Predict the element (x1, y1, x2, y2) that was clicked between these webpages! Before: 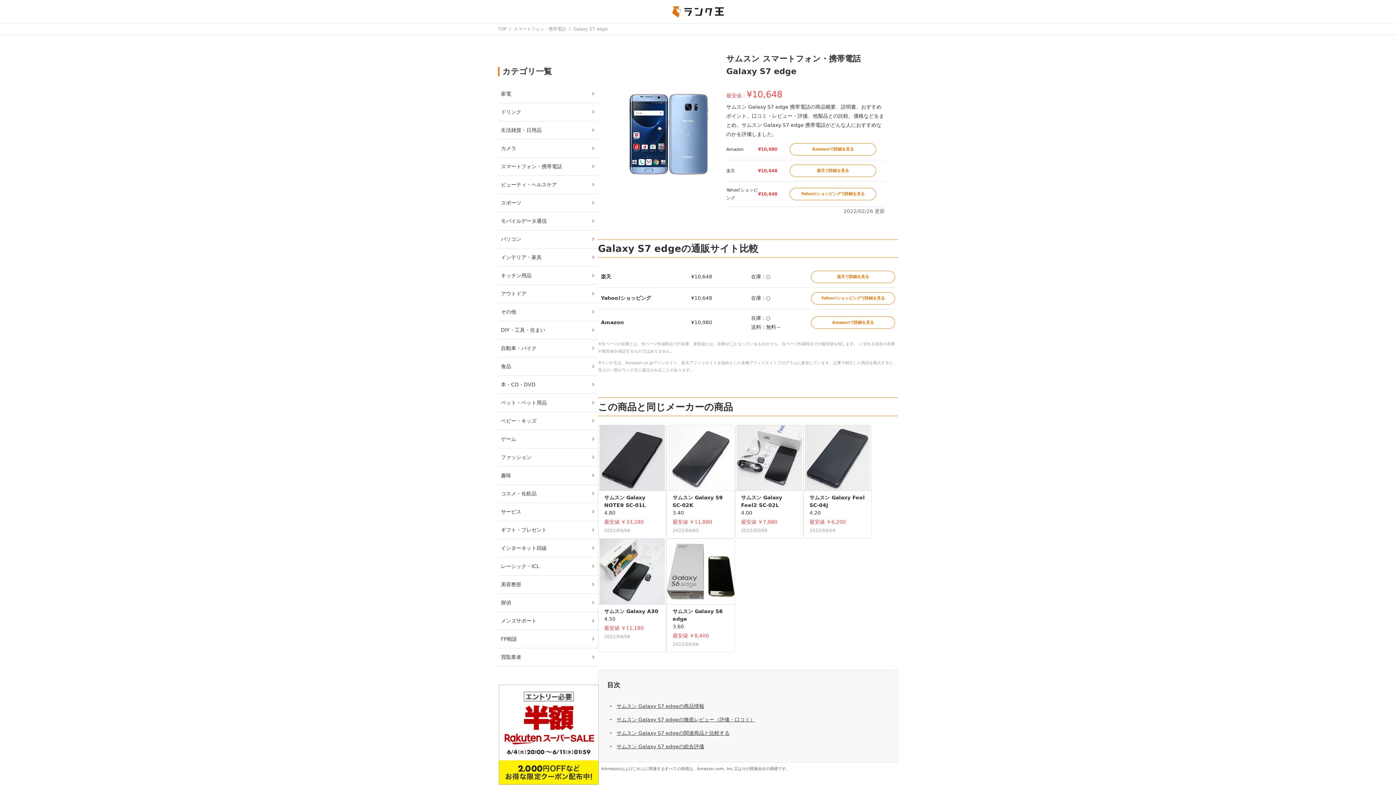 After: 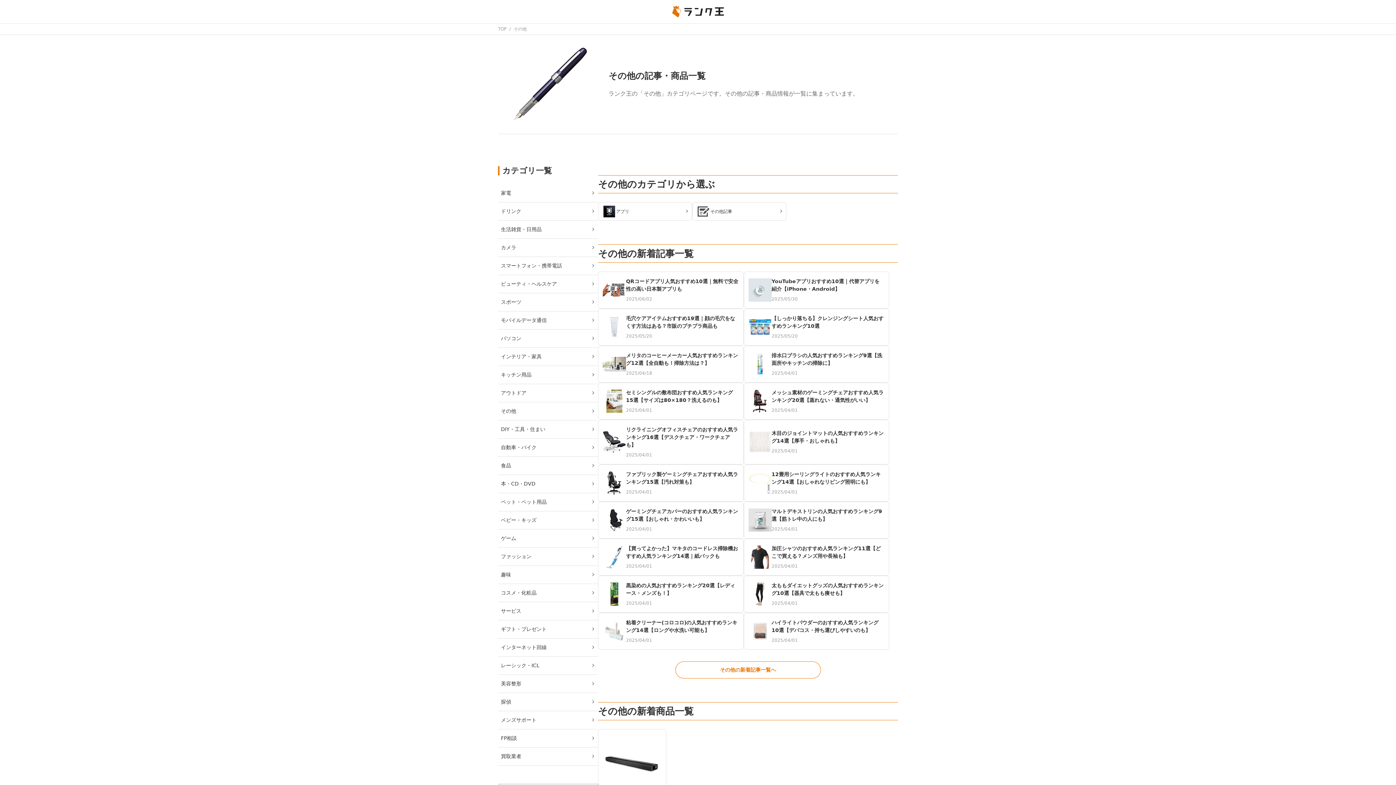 Action: label: その他 bbox: (498, 303, 598, 321)